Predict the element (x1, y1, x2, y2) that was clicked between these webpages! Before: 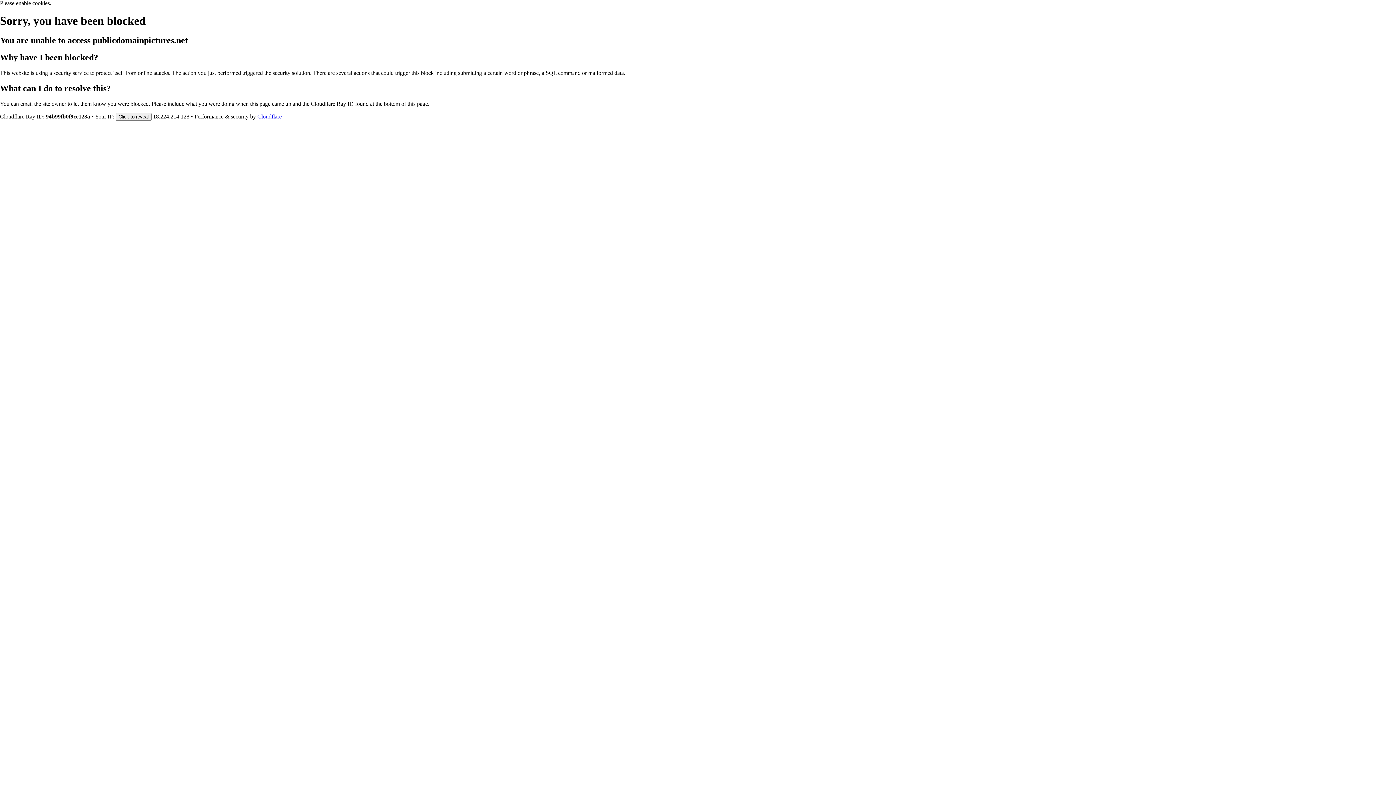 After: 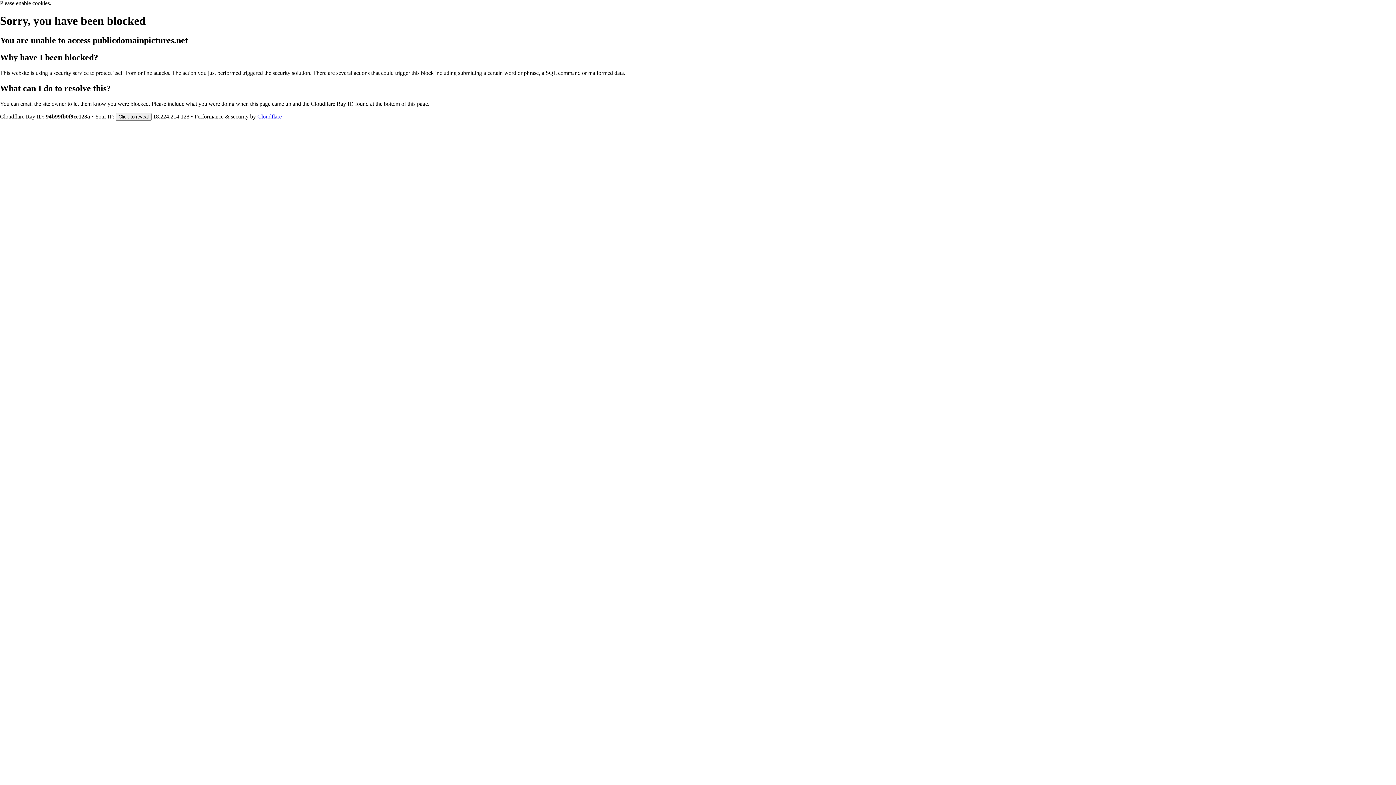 Action: label: Cloudflare bbox: (257, 113, 281, 119)